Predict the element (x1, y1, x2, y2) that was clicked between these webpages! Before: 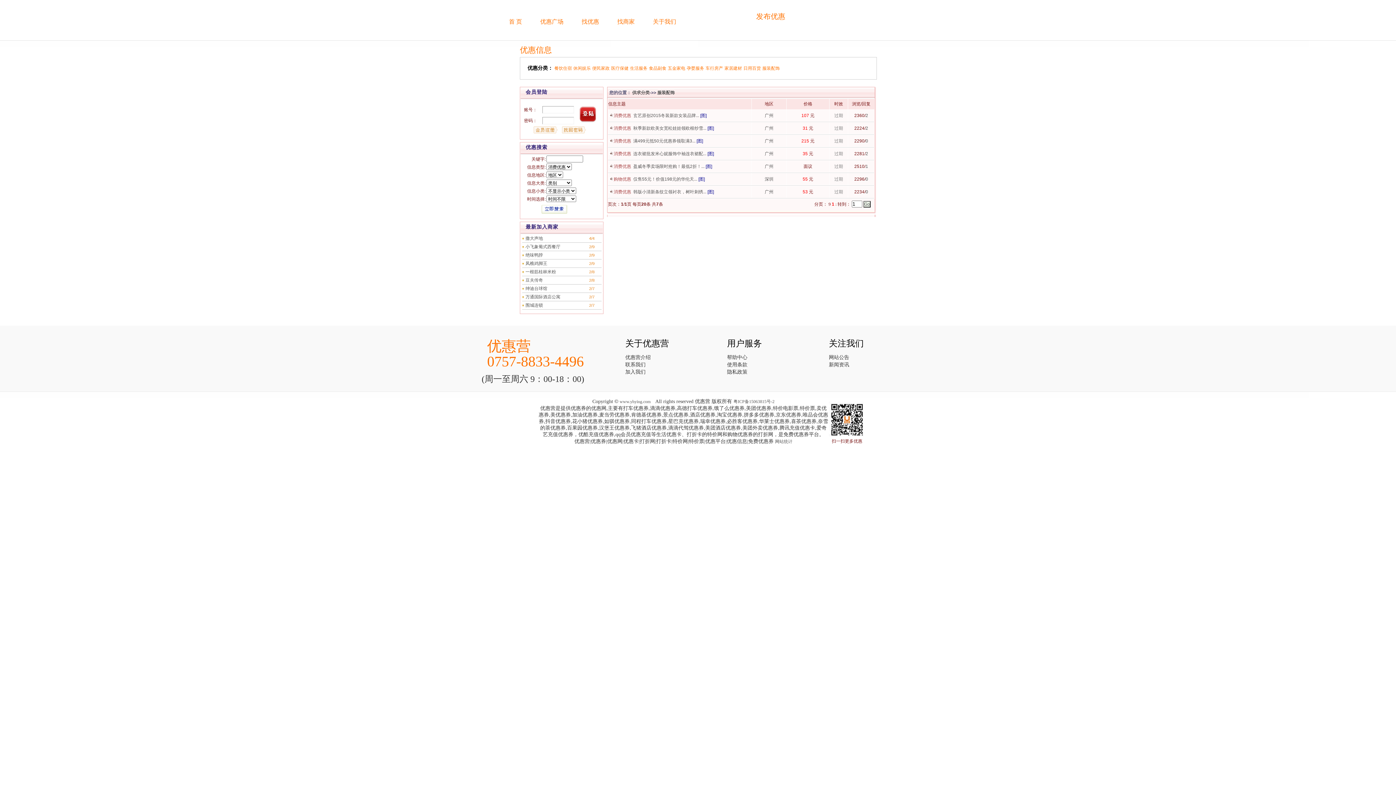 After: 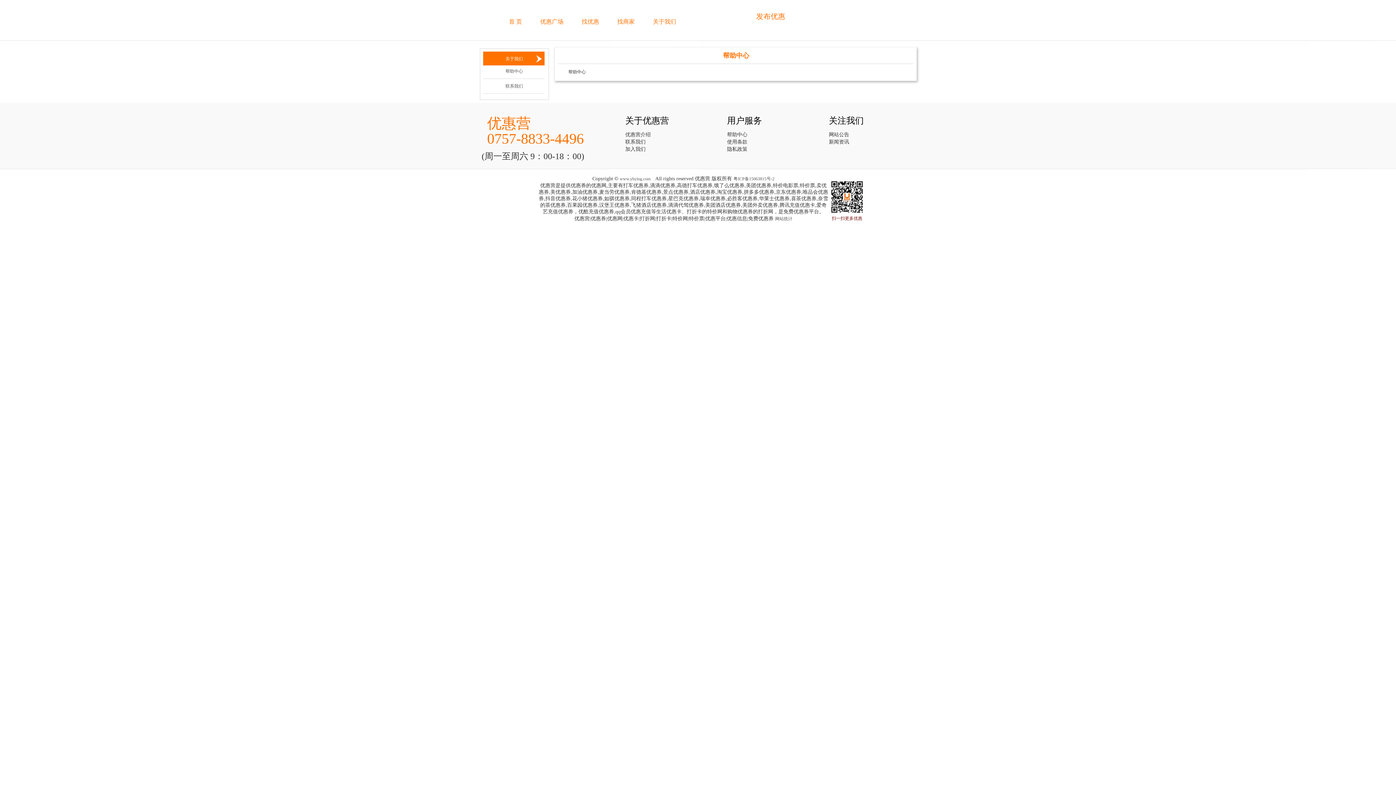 Action: label: 帮助中心 bbox: (727, 354, 747, 360)